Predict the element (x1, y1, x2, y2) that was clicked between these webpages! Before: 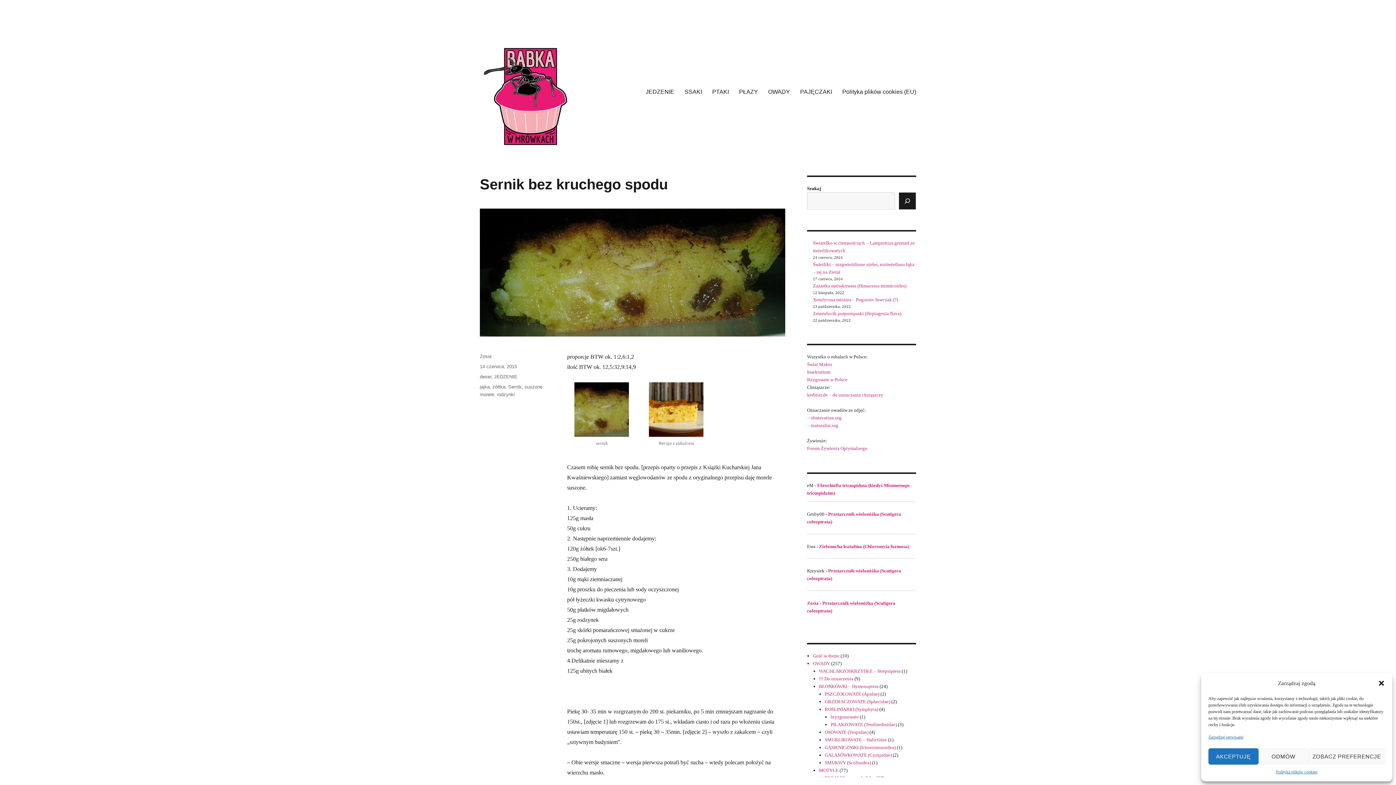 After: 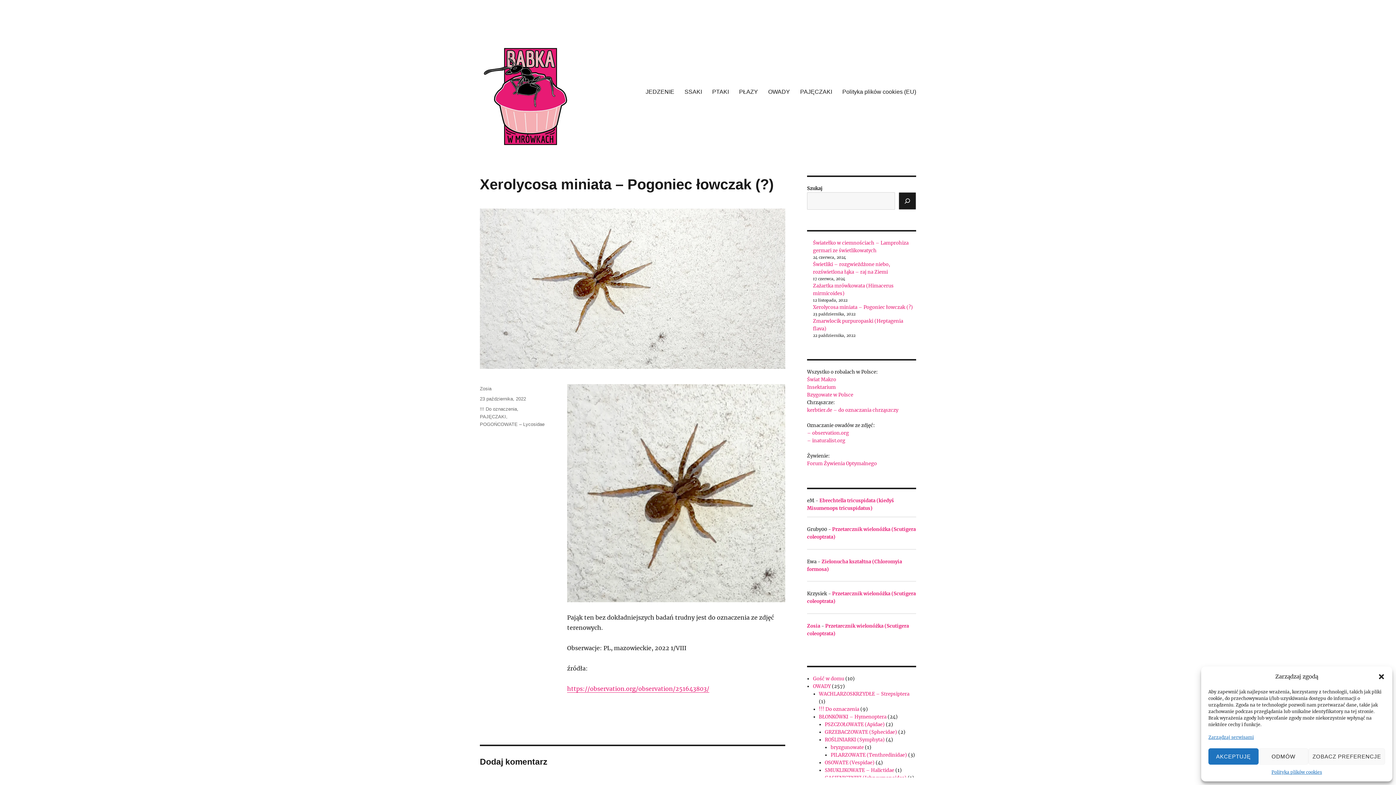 Action: bbox: (813, 297, 898, 302) label: Xerolycosa miniata – Pogoniec łowczak (?)